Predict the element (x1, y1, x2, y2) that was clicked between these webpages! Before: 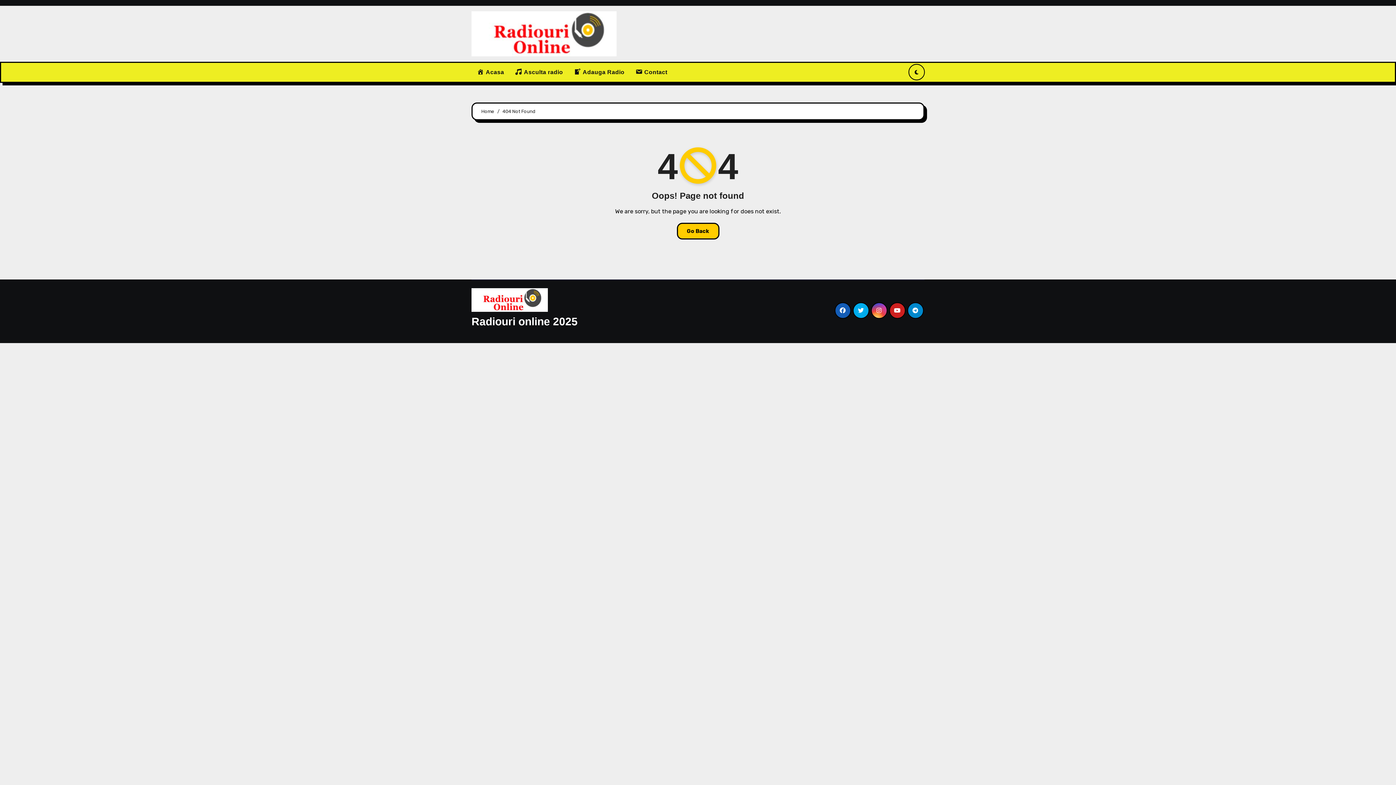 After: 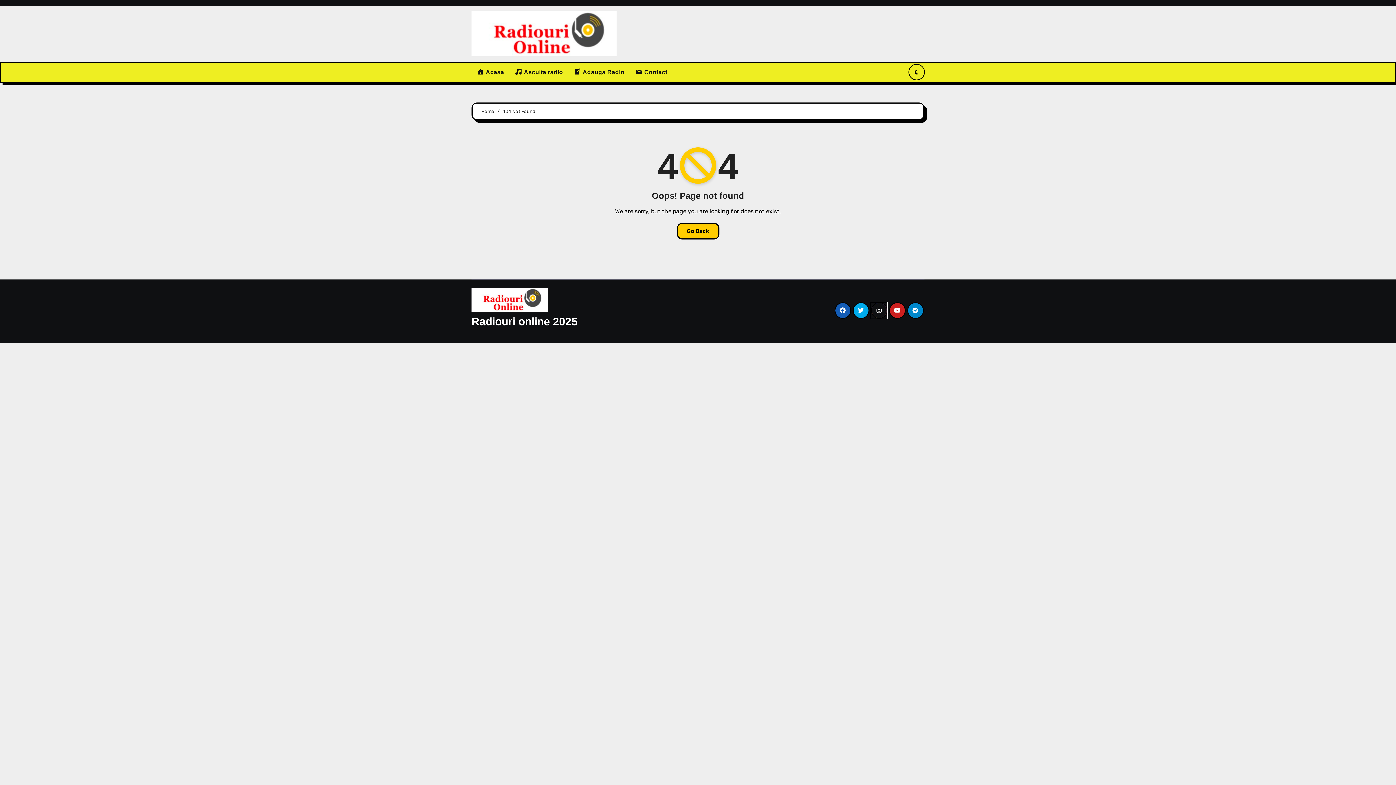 Action: bbox: (871, 302, 887, 319)